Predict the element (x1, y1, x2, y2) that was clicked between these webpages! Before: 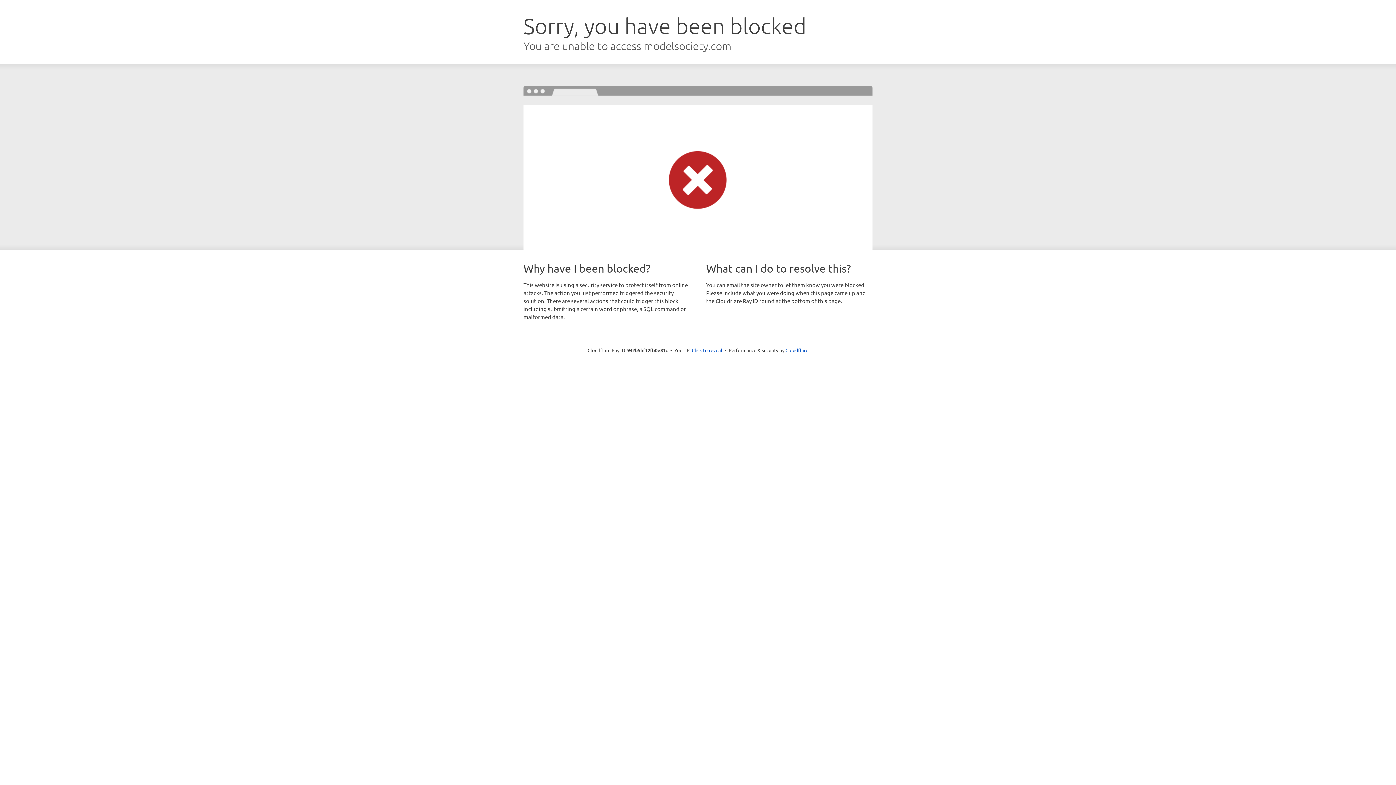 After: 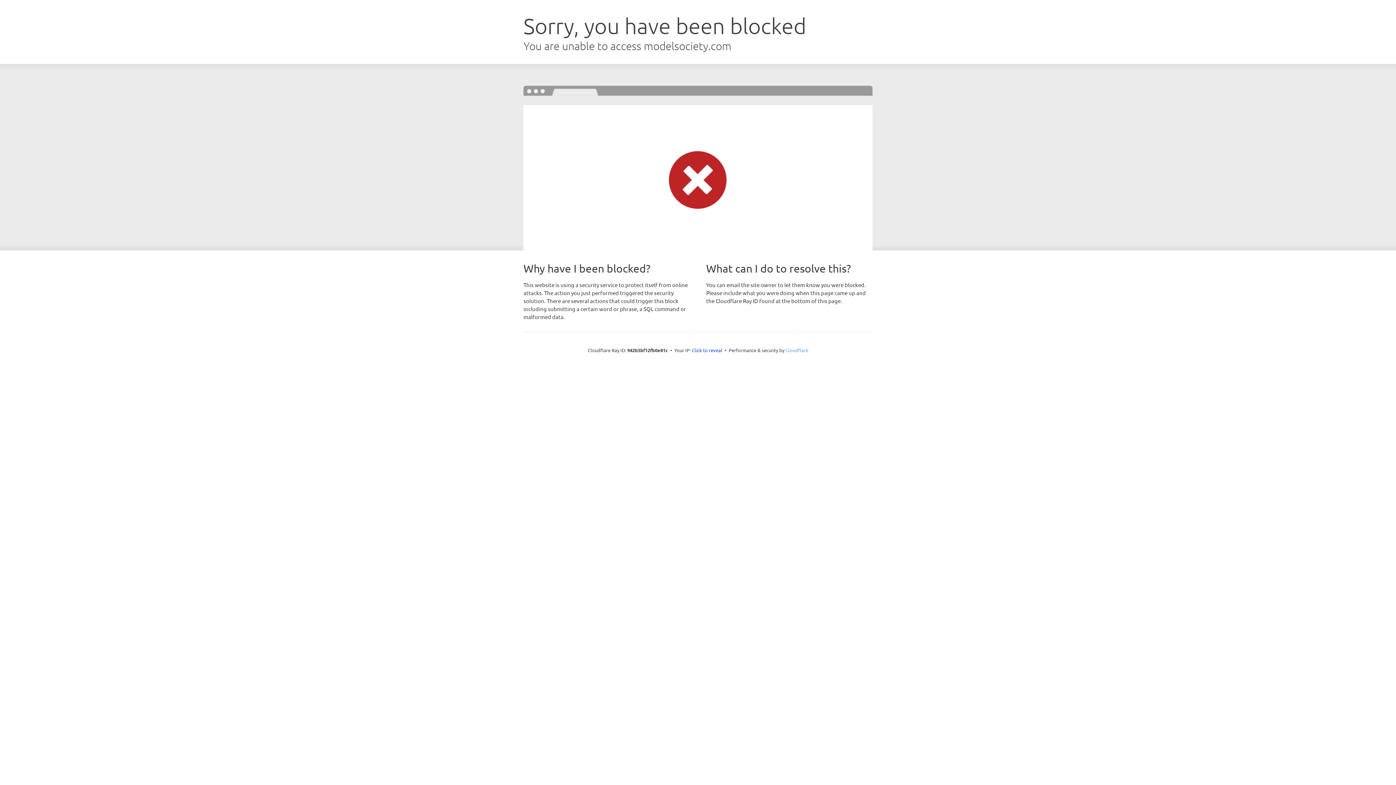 Action: label: Cloudflare bbox: (785, 347, 808, 353)